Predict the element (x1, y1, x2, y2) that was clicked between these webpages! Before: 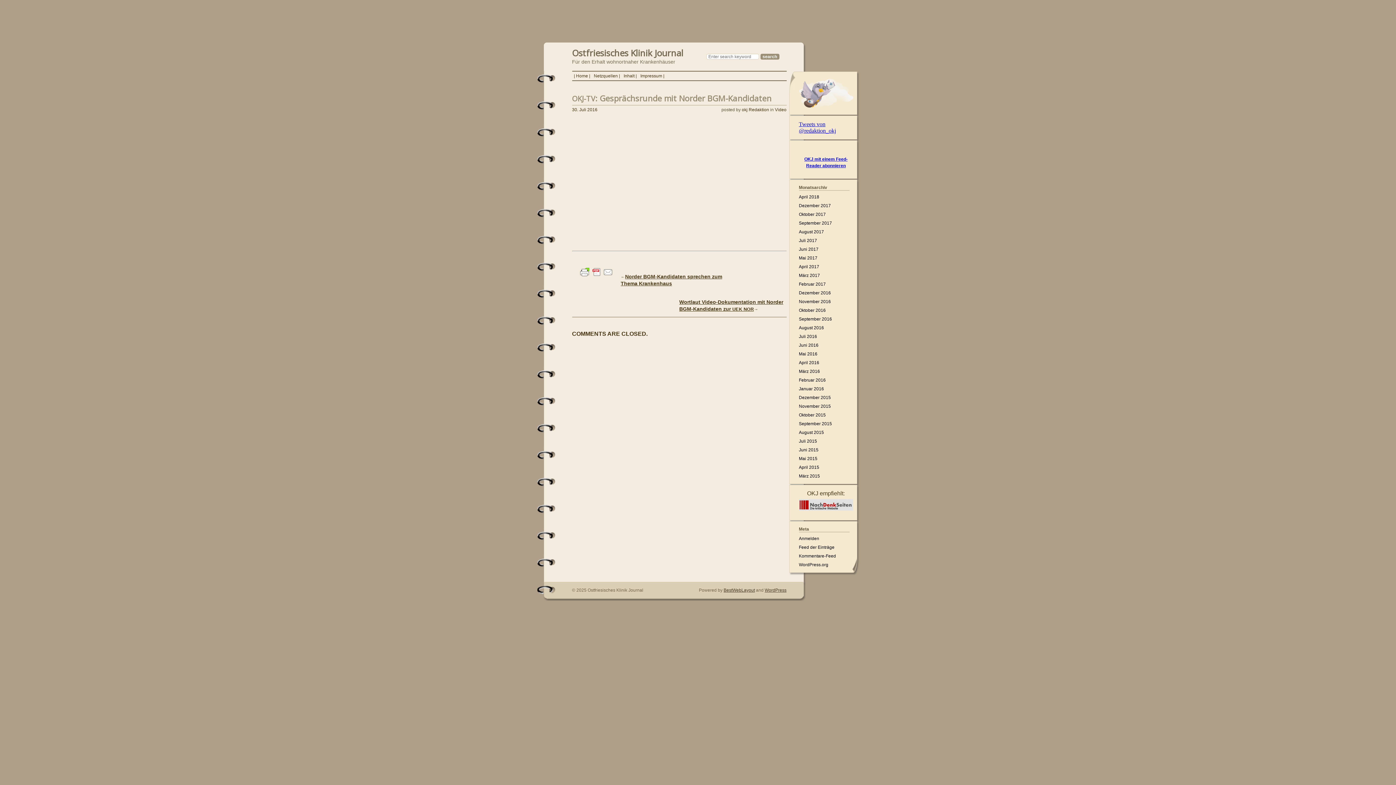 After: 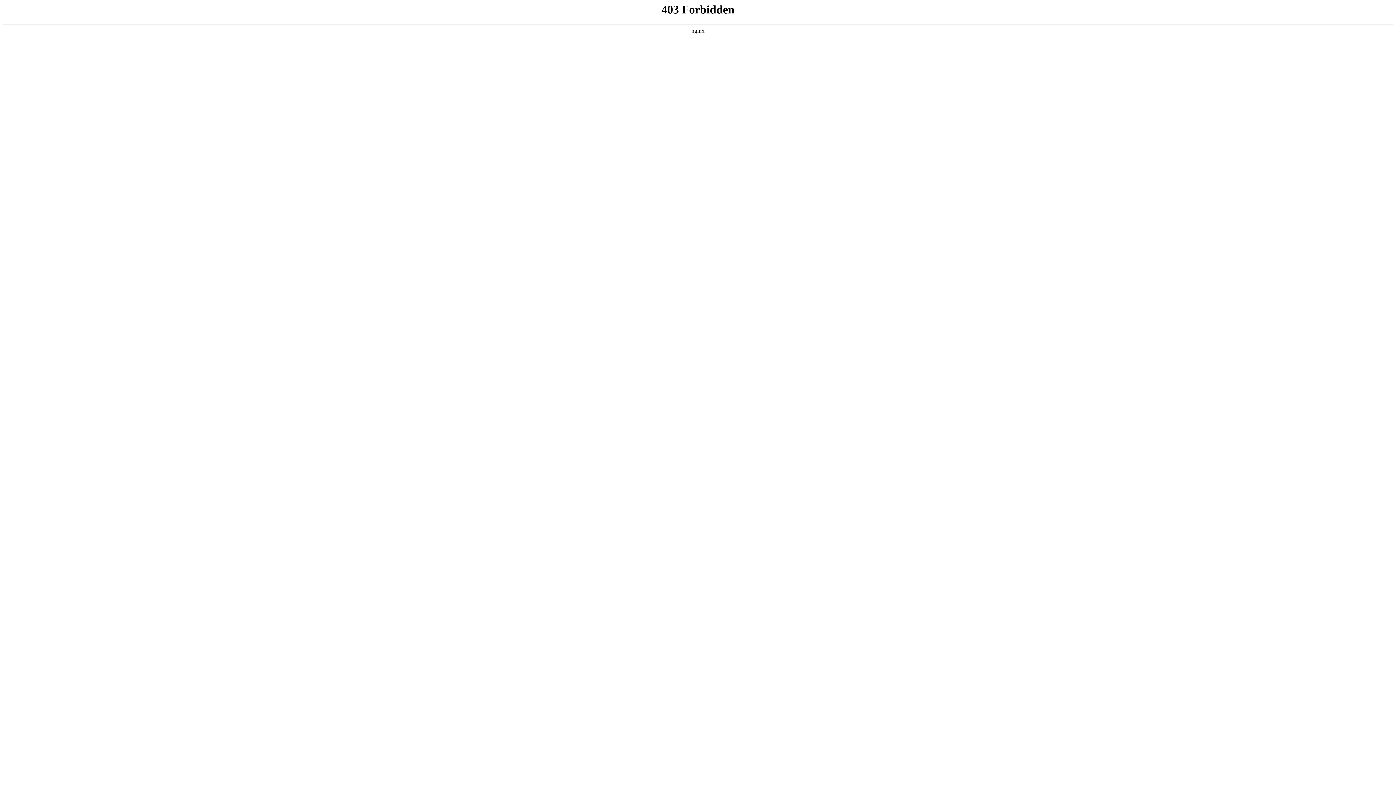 Action: label: WordPress bbox: (764, 588, 786, 593)